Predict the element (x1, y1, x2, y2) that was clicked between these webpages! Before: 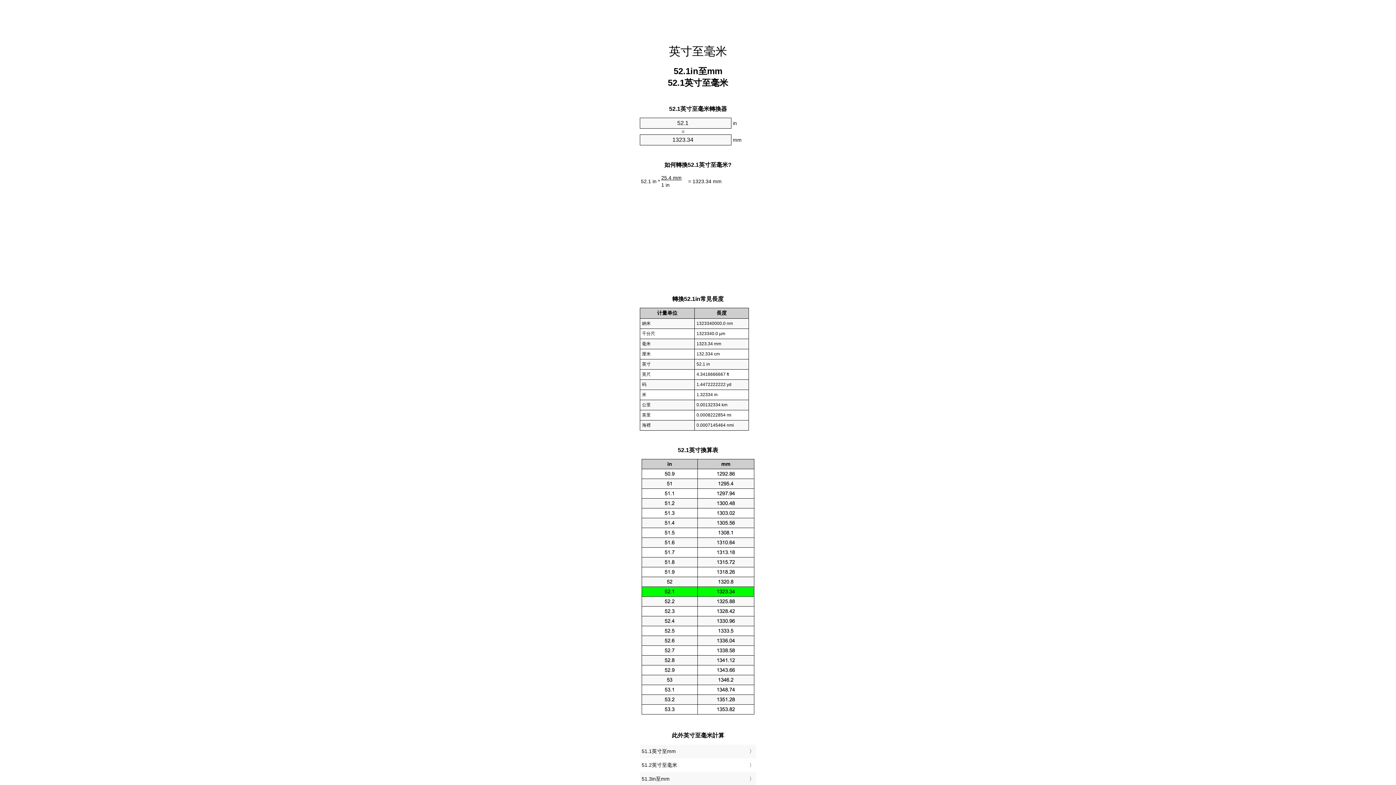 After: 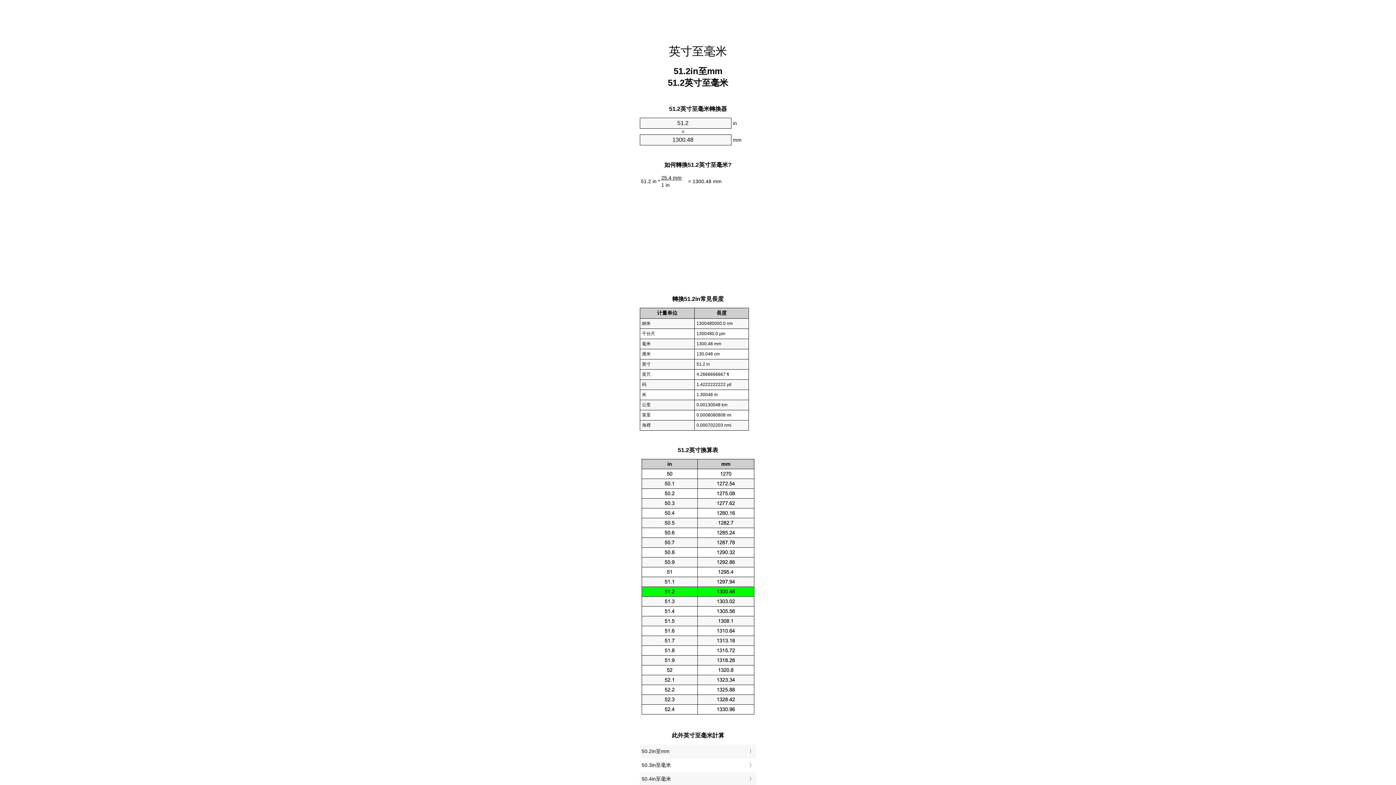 Action: bbox: (641, 760, 754, 771) label: 51.2英寸至毫米